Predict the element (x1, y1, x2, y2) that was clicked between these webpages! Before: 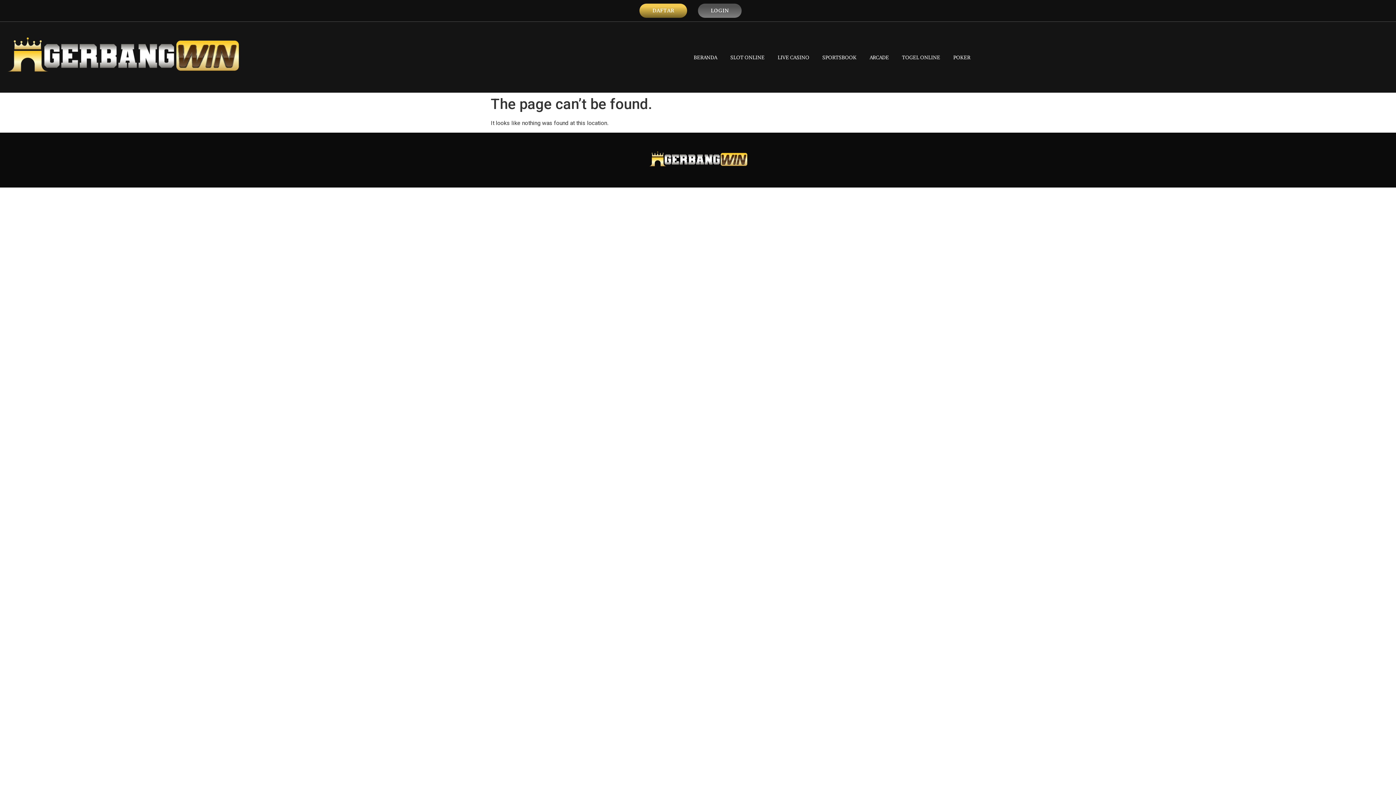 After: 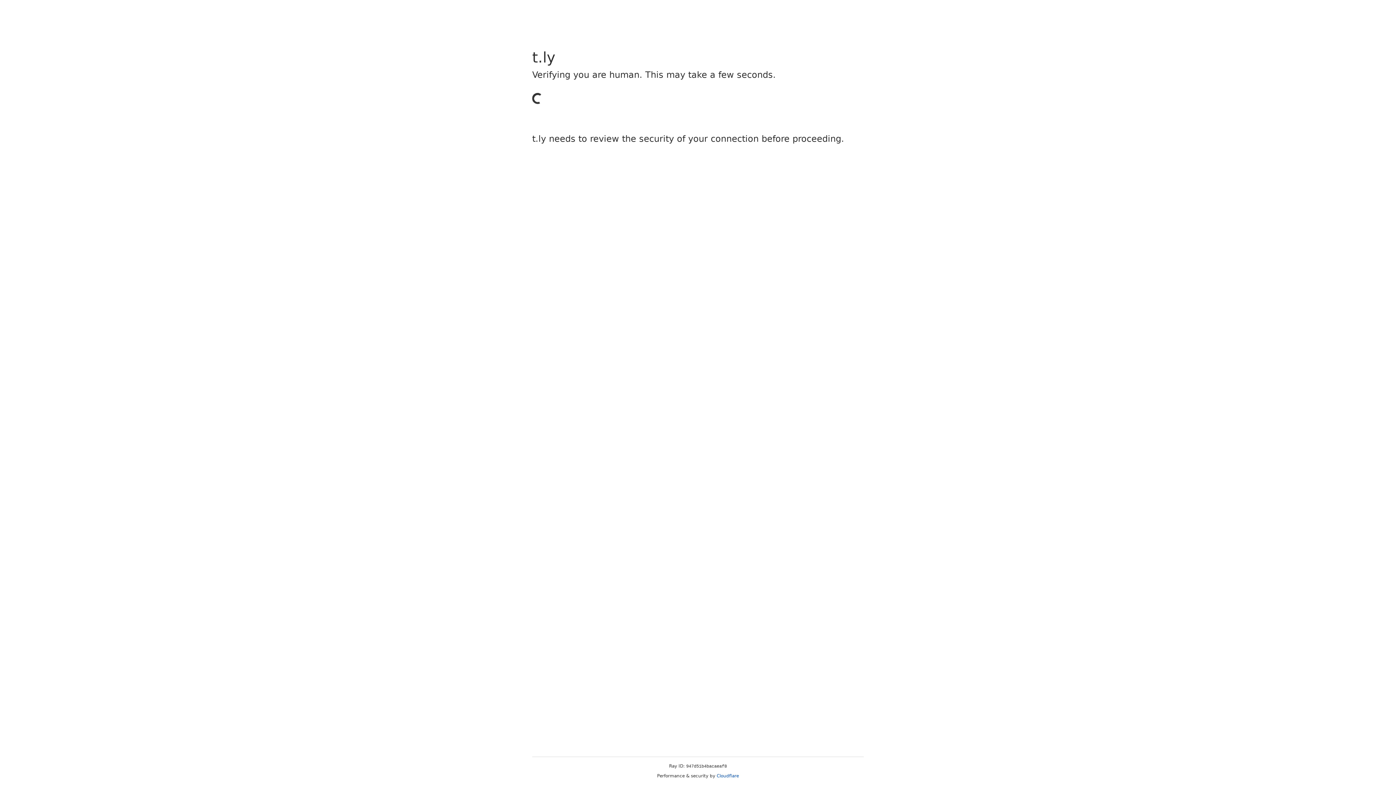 Action: bbox: (698, 3, 741, 17) label: LOGIN